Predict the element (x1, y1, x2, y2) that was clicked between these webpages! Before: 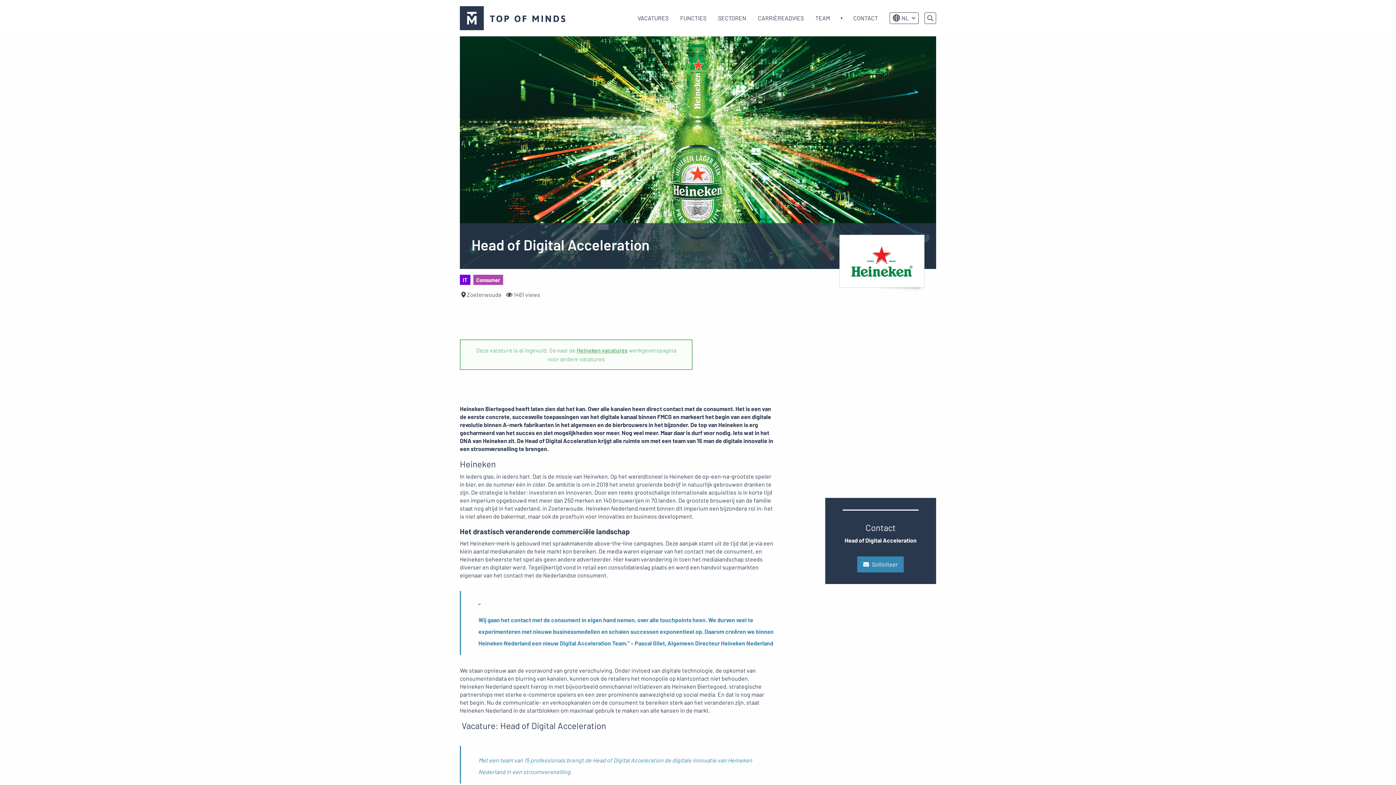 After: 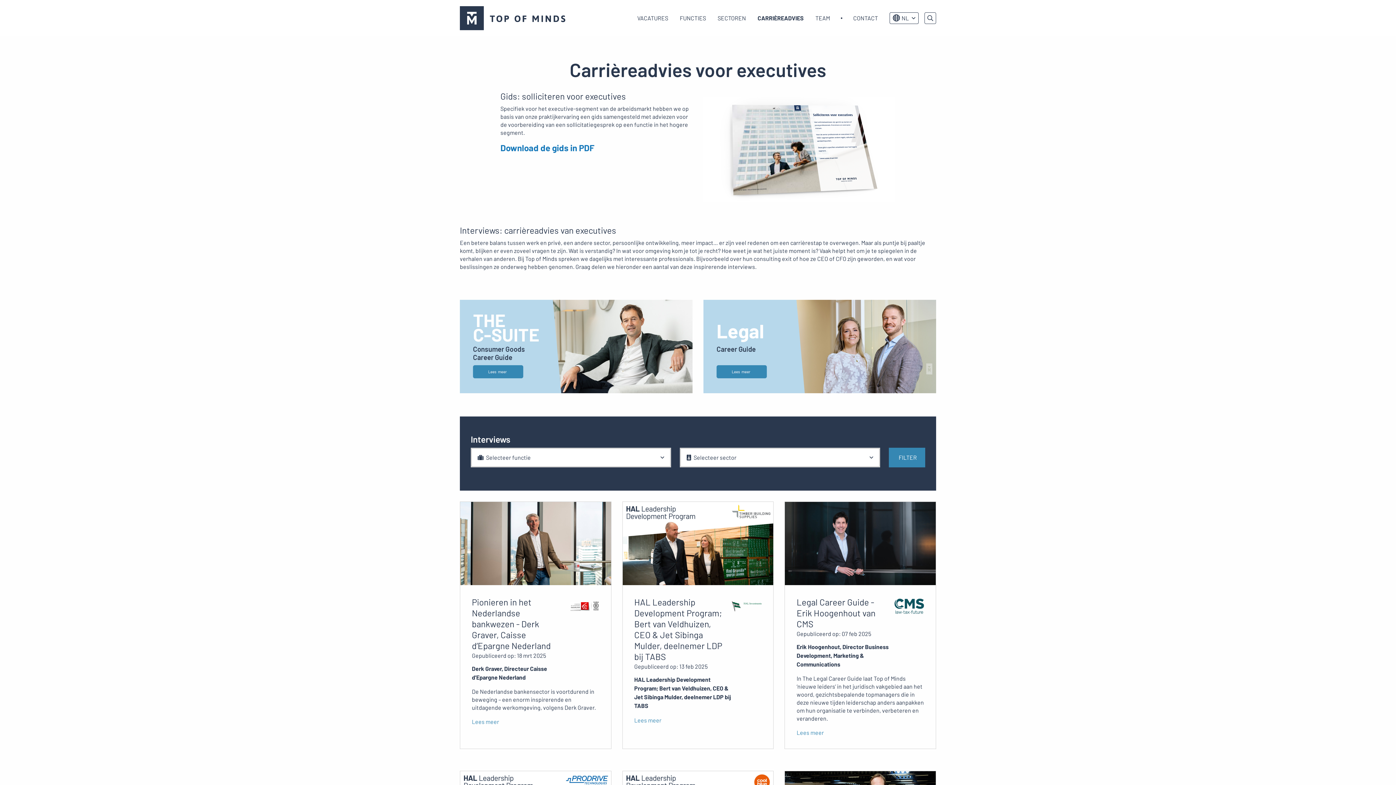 Action: bbox: (752, 0, 809, 36) label: CARRIÈREADVIES